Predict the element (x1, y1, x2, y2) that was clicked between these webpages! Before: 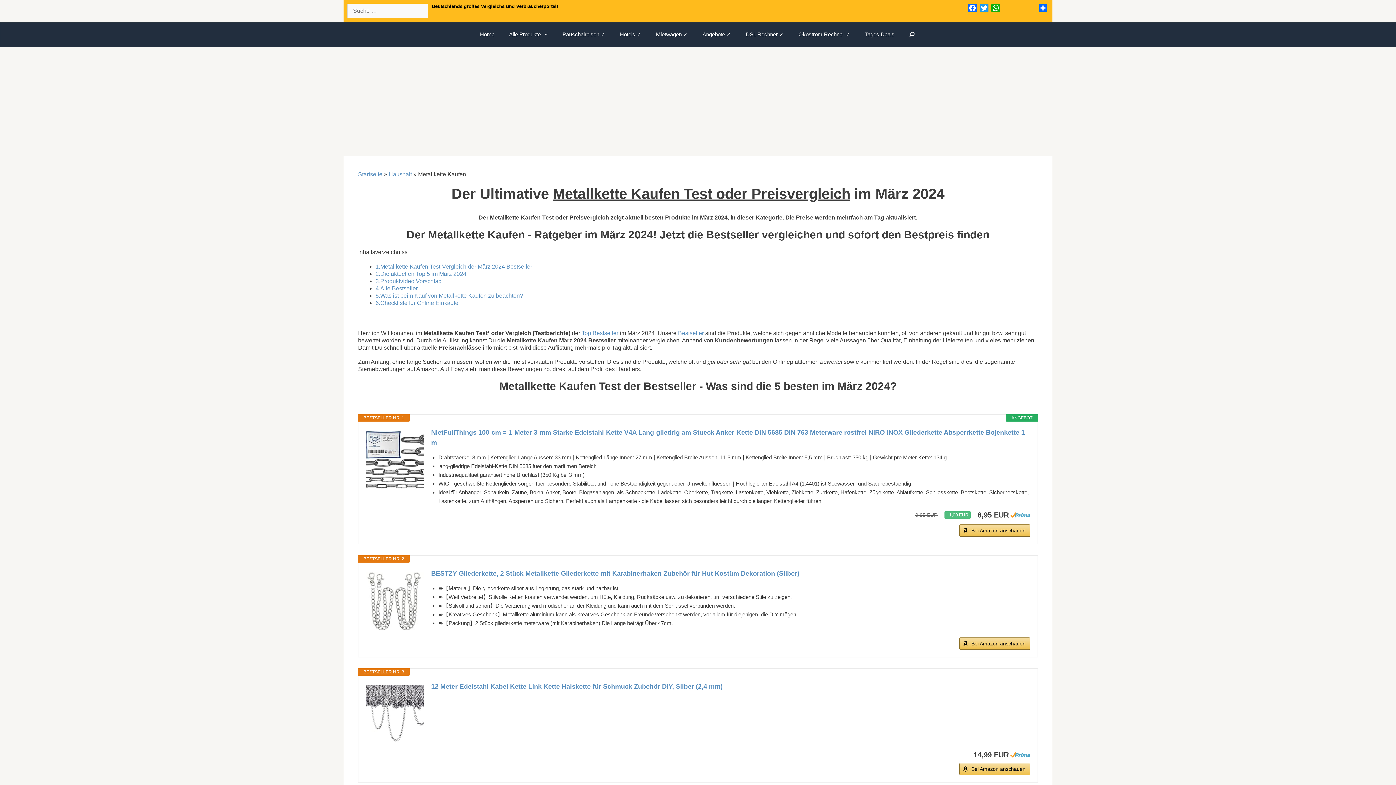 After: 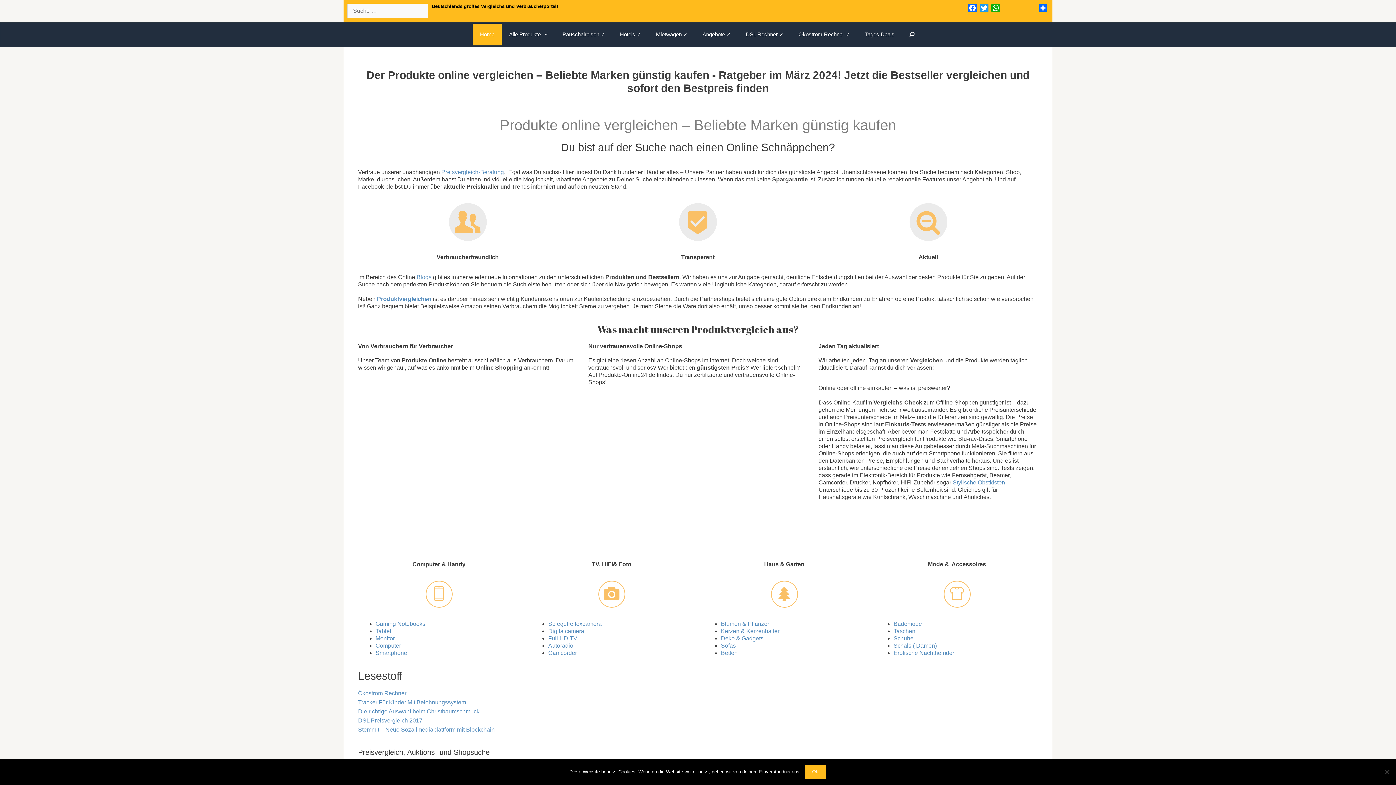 Action: label: Home bbox: (472, 23, 501, 45)